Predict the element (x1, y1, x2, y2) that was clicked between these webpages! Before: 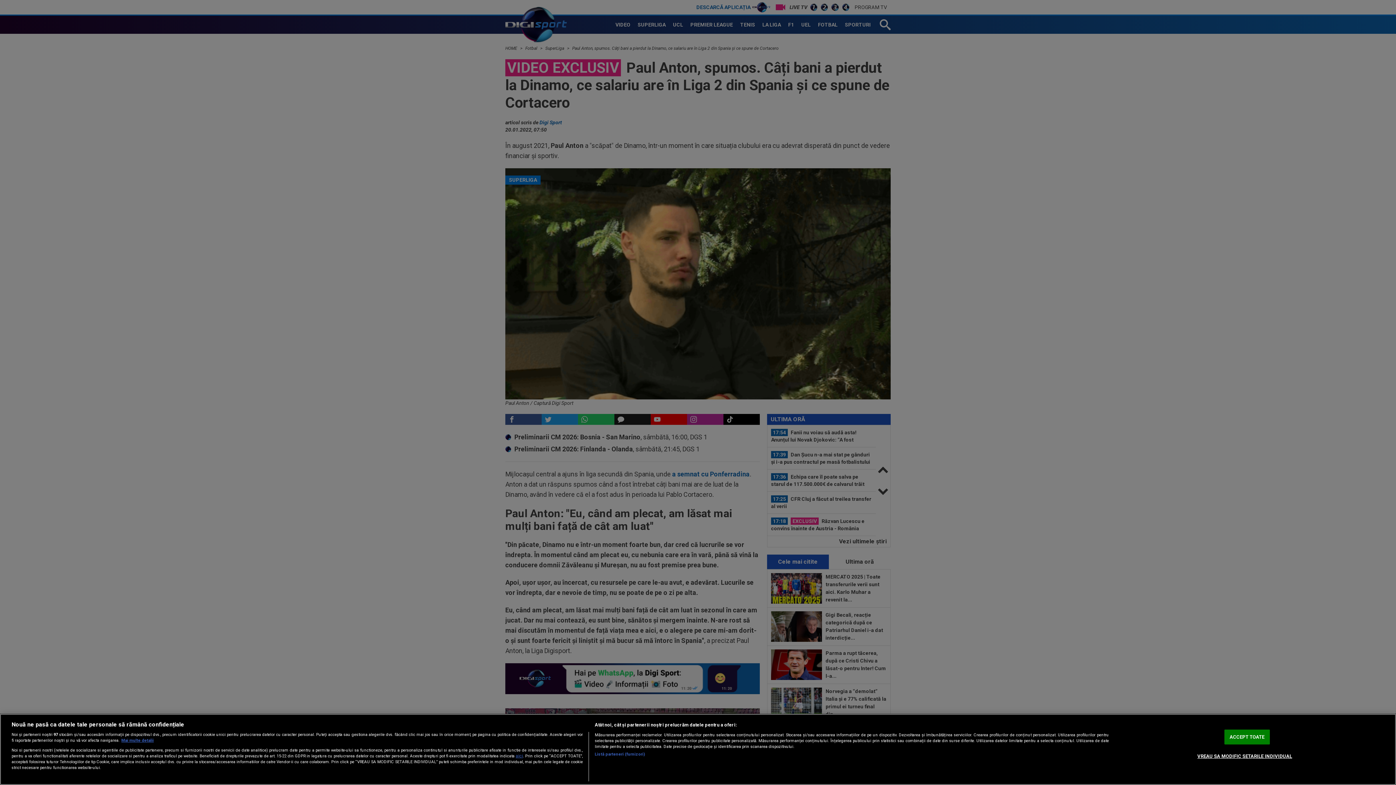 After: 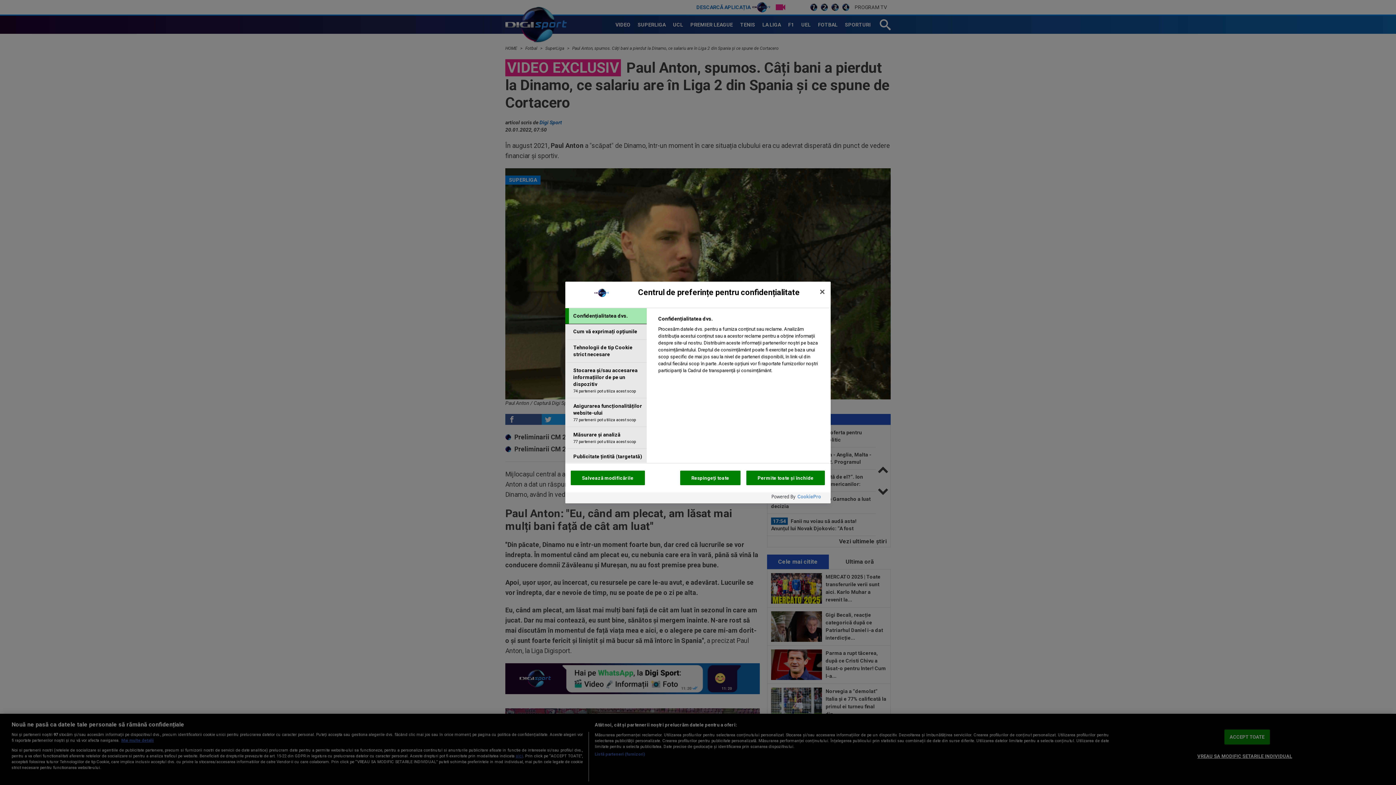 Action: label: VREAU SA MODIFIC SETARILE INDIVIDUAL bbox: (1197, 749, 1292, 763)